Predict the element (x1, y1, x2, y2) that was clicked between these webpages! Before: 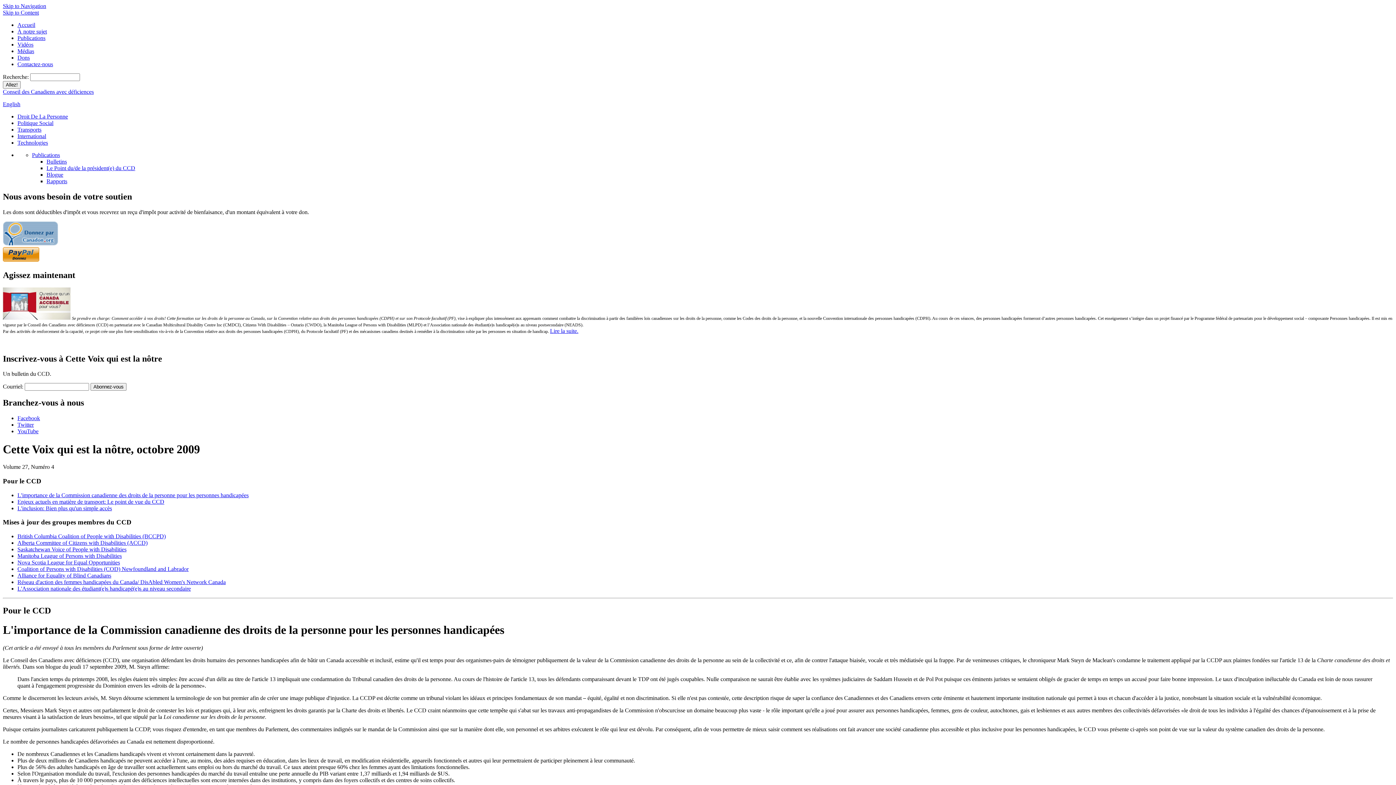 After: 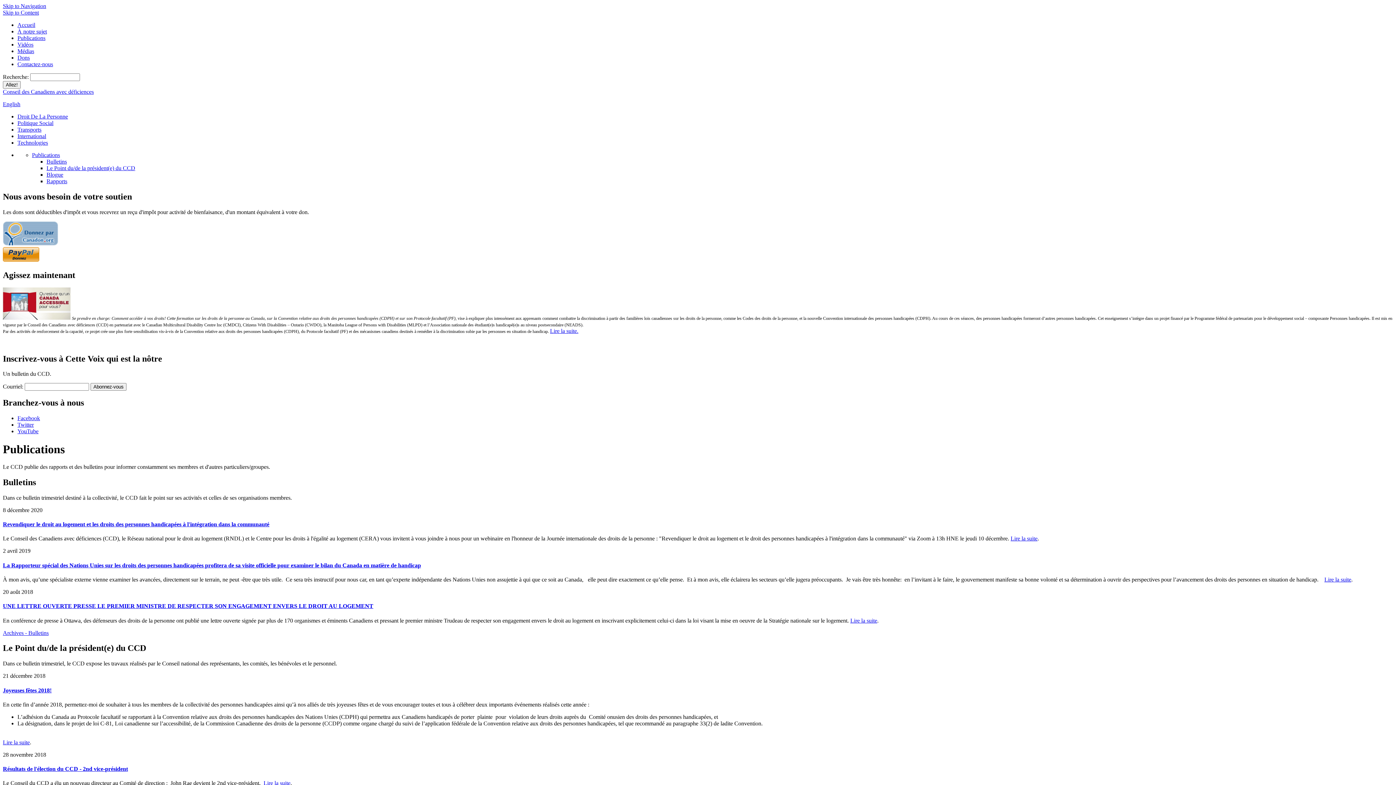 Action: label: Publications bbox: (17, 34, 45, 41)